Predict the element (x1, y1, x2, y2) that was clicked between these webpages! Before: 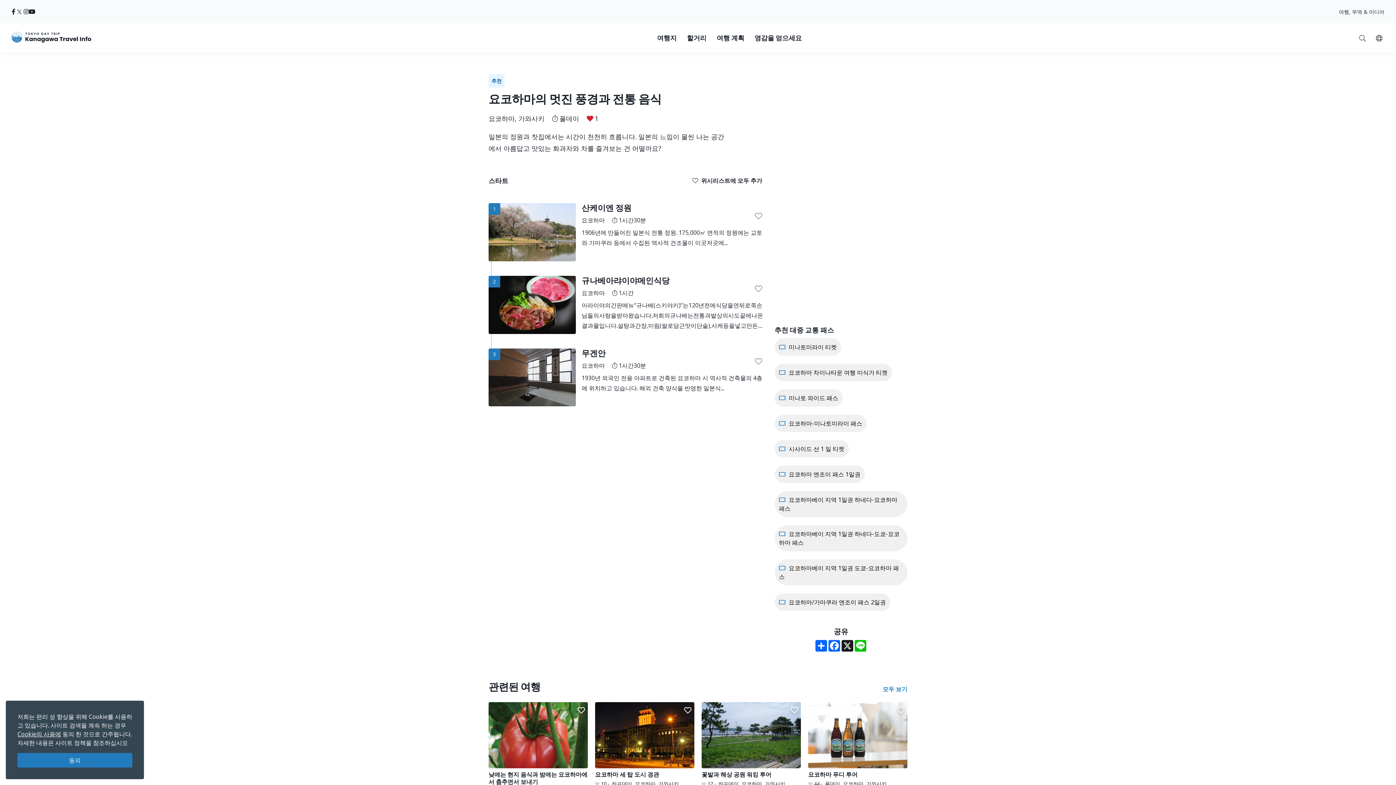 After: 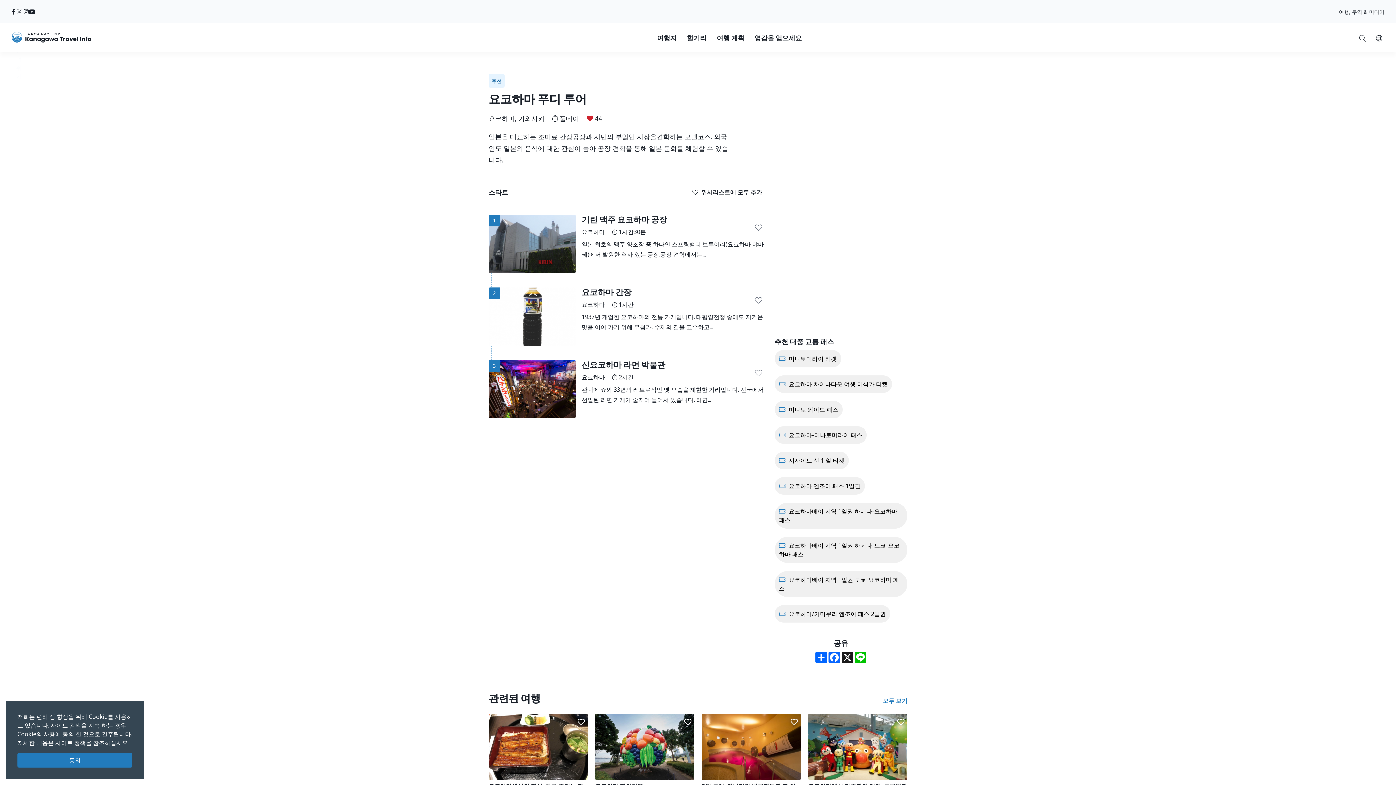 Action: bbox: (808, 702, 907, 788) label: 요코하마 푸디 투어